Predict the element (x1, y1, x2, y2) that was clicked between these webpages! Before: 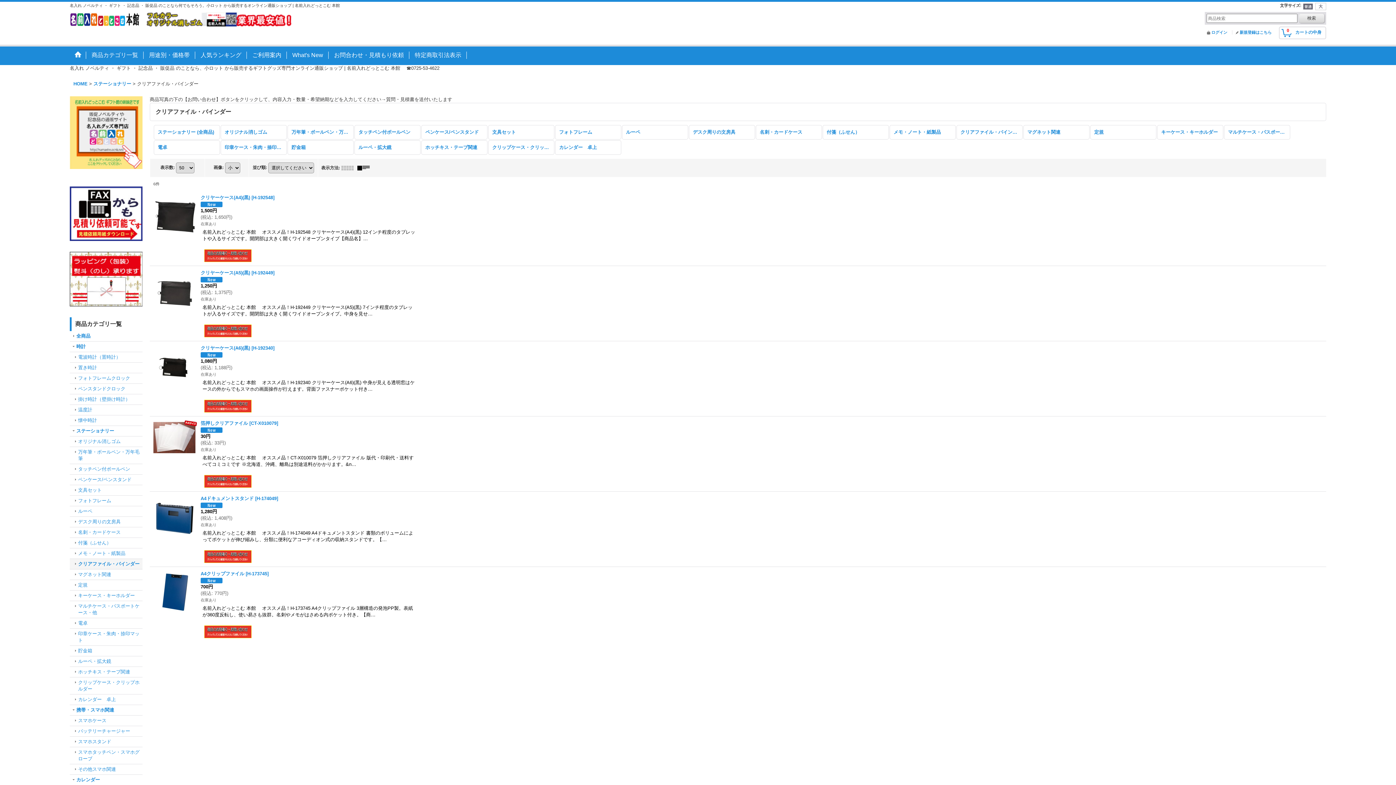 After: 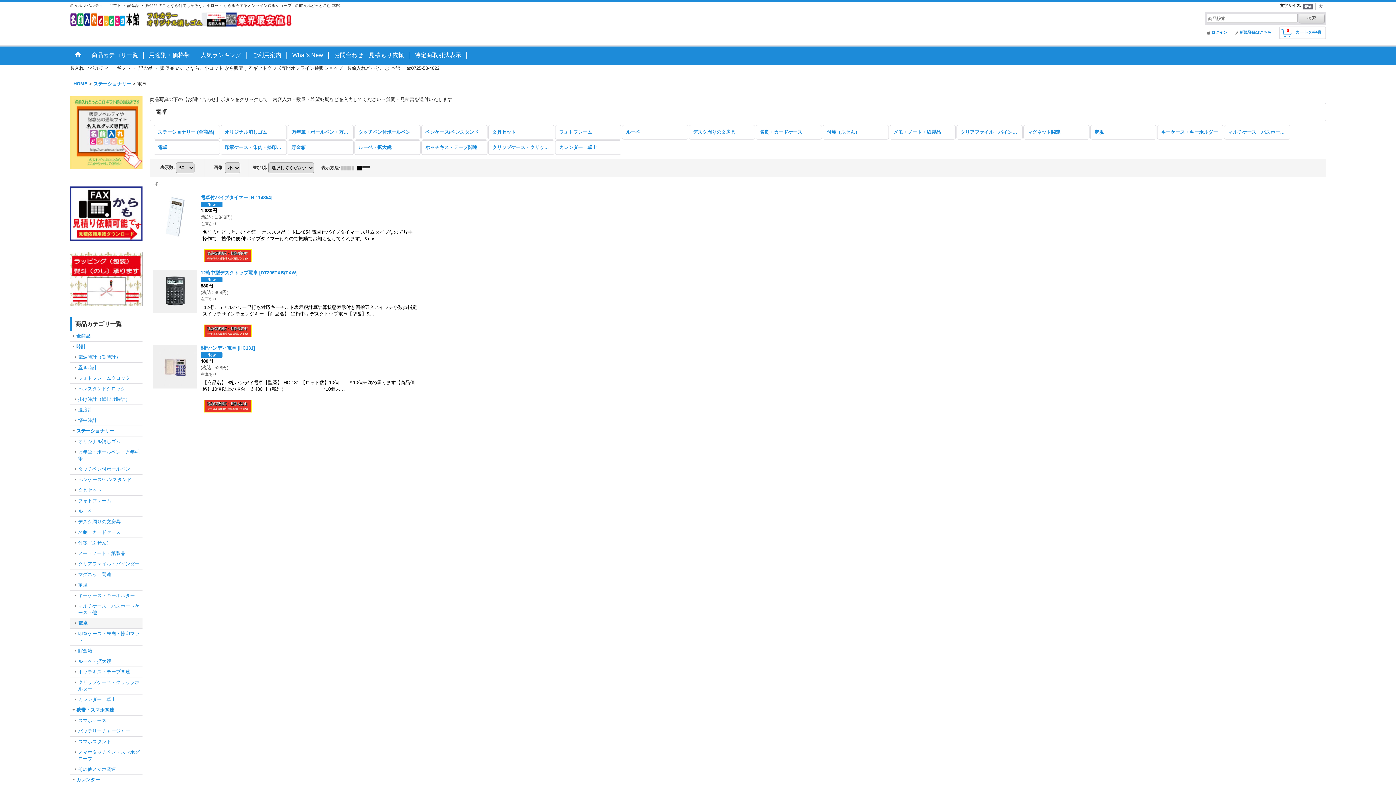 Action: bbox: (69, 618, 142, 628) label: 電卓